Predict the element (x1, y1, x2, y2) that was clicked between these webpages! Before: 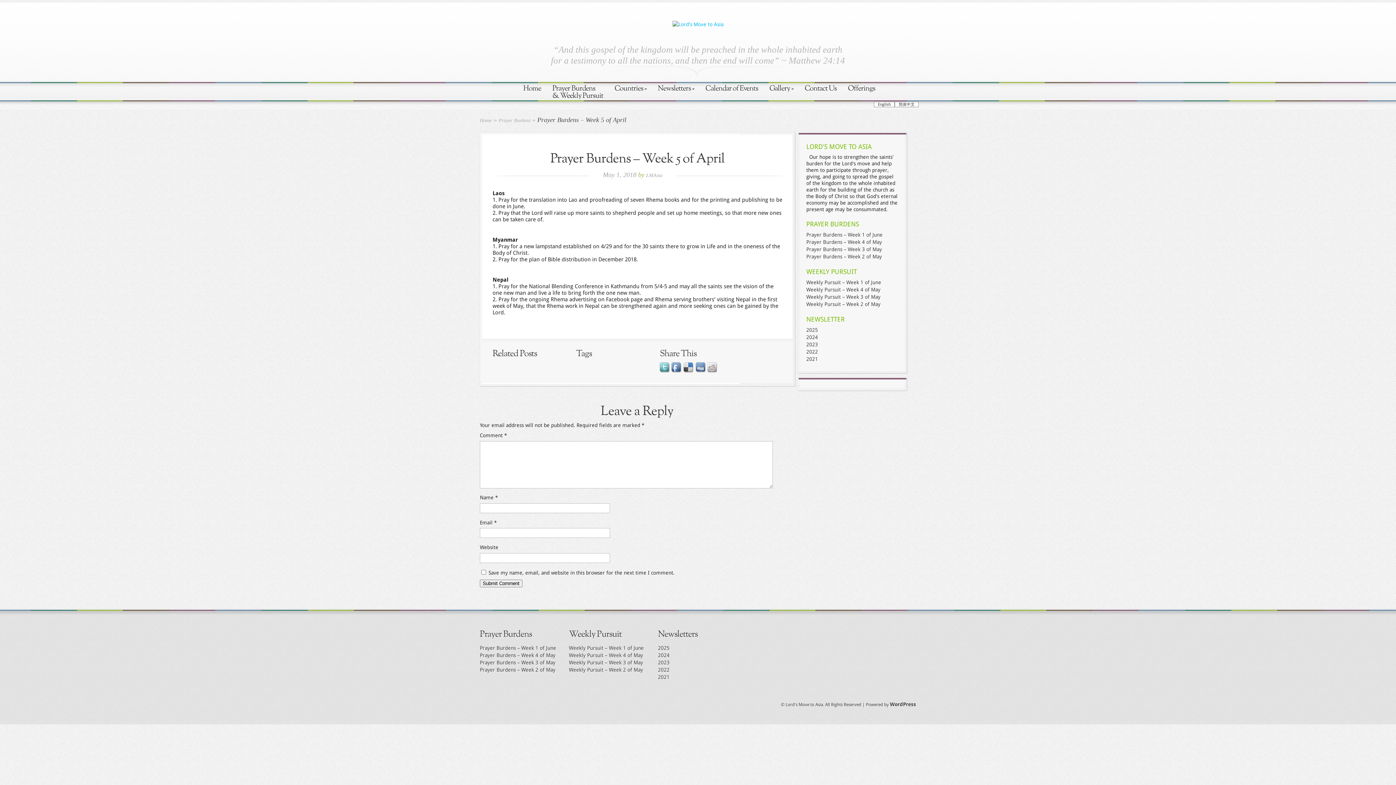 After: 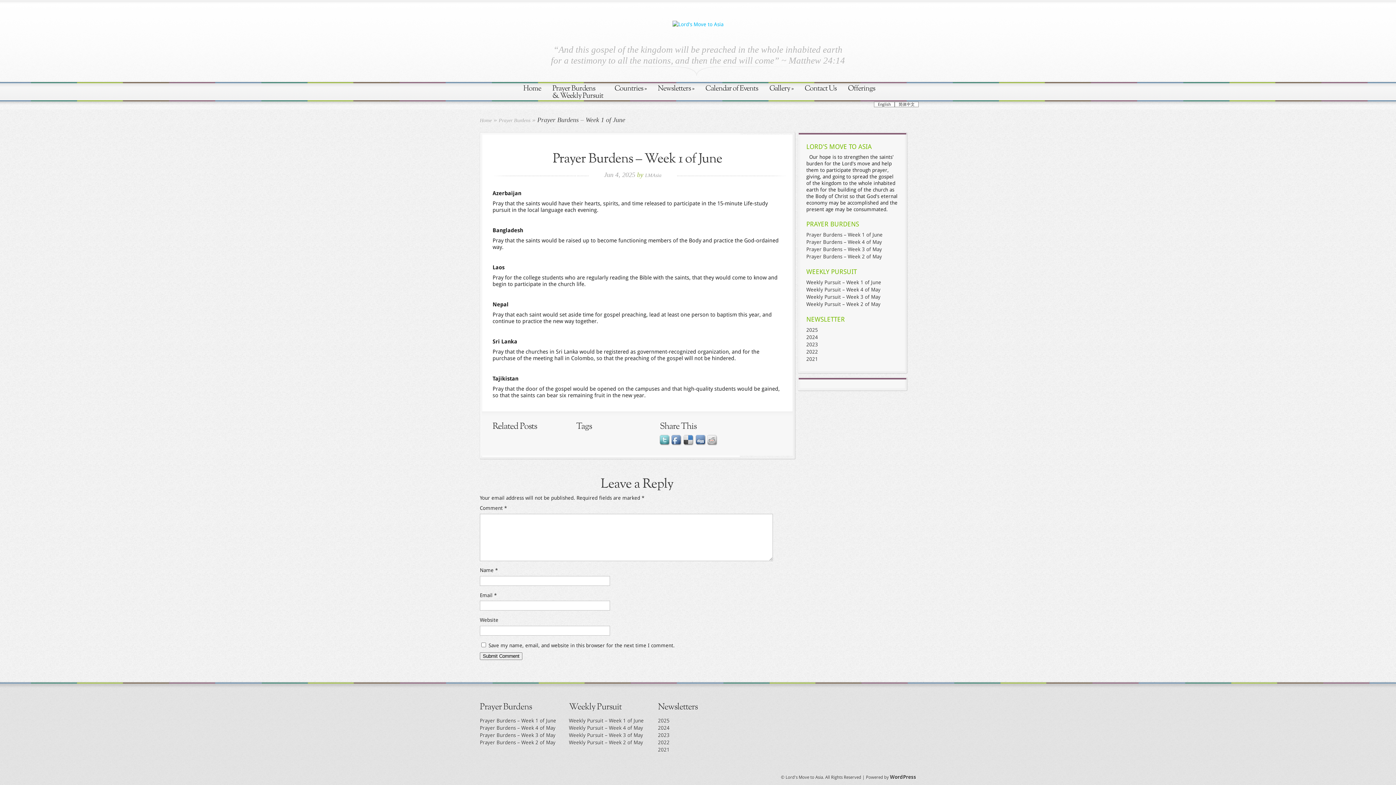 Action: bbox: (480, 645, 556, 651) label: Prayer Burdens – Week 1 of June